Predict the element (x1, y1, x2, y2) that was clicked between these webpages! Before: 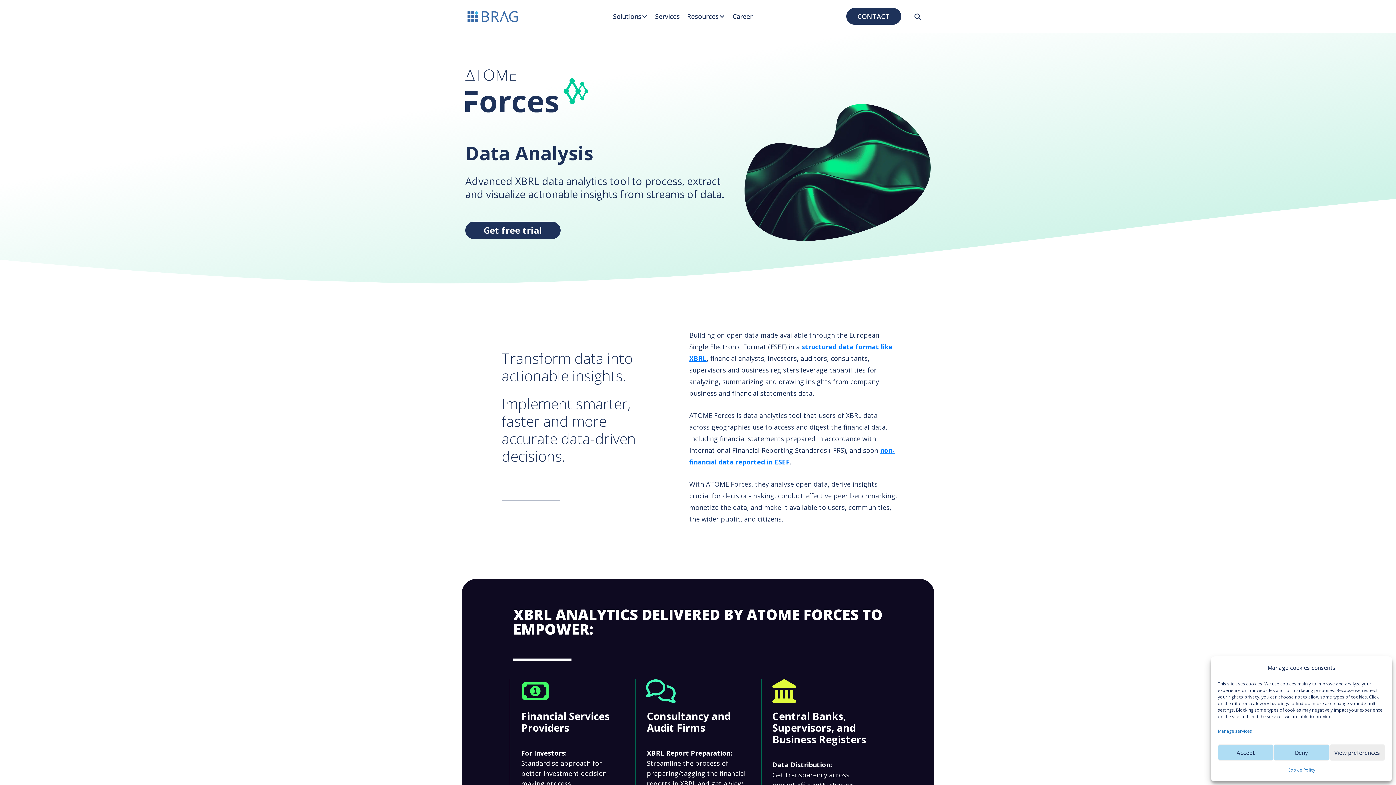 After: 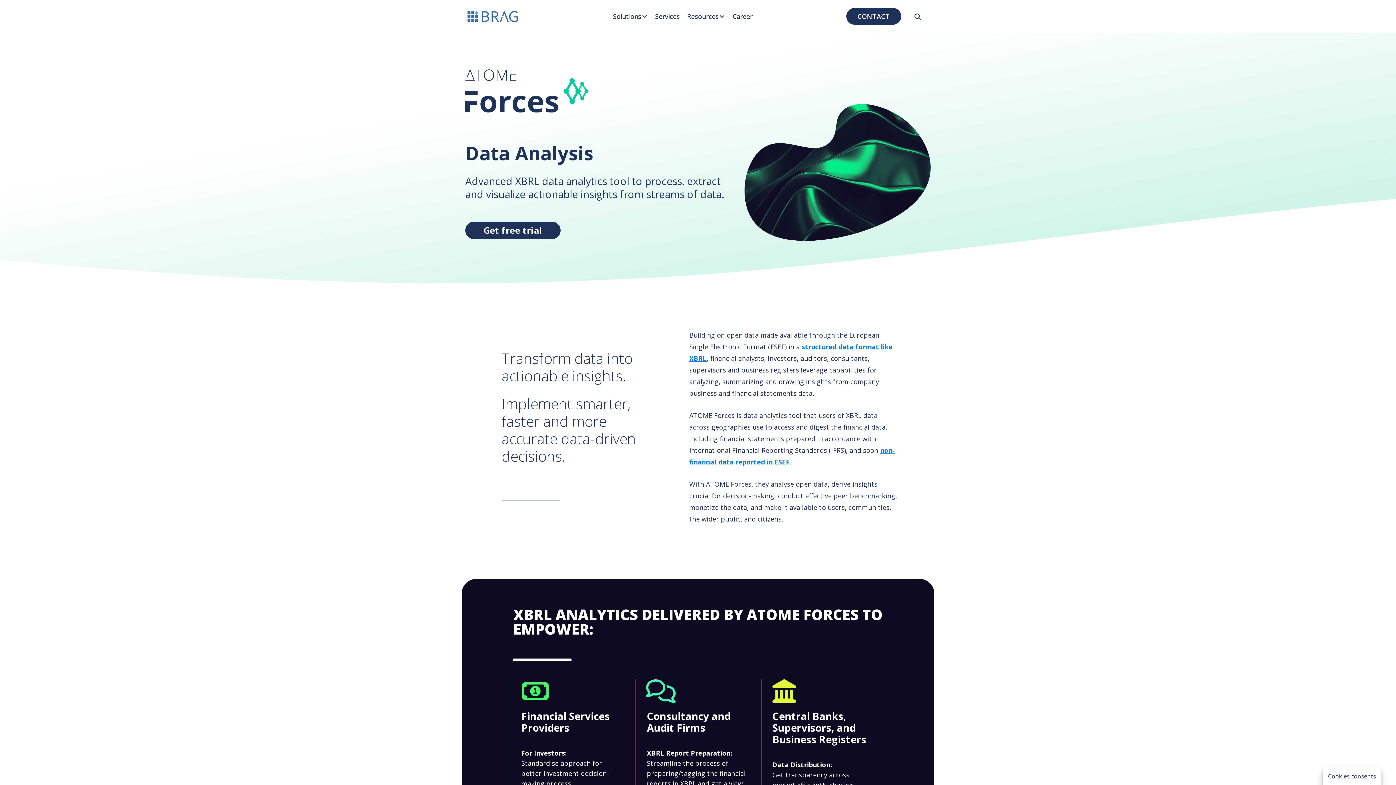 Action: label: Accept bbox: (1218, 744, 1273, 761)